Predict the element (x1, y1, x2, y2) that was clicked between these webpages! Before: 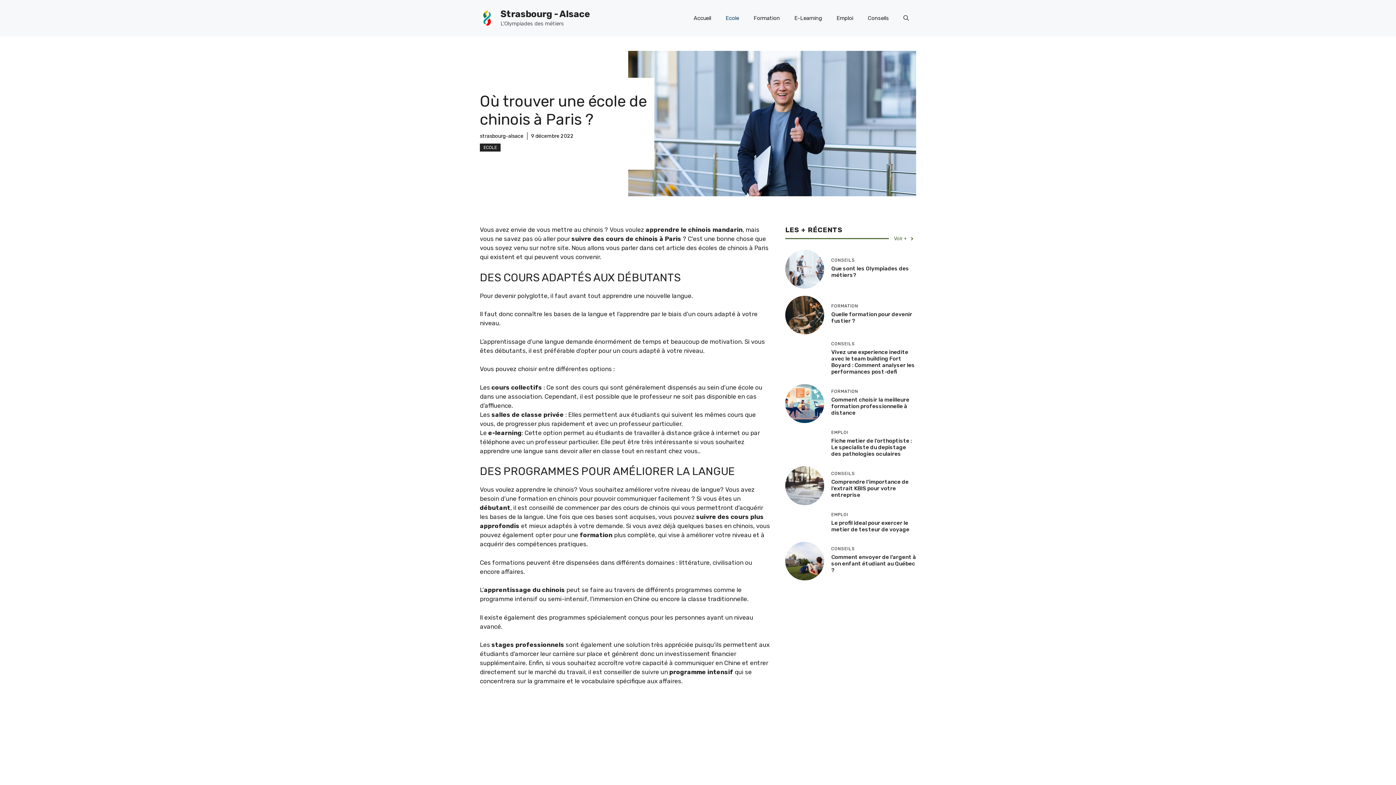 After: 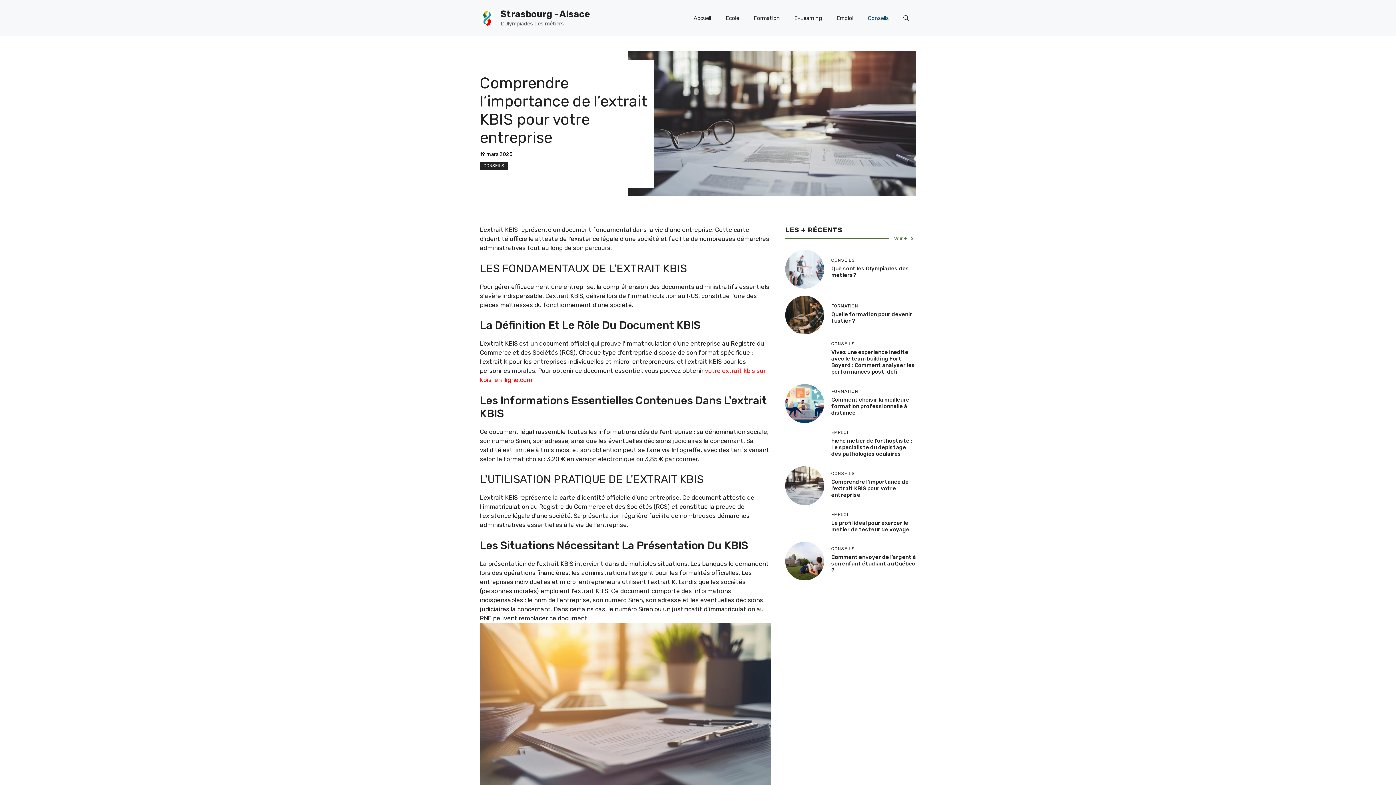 Action: bbox: (785, 481, 824, 488)